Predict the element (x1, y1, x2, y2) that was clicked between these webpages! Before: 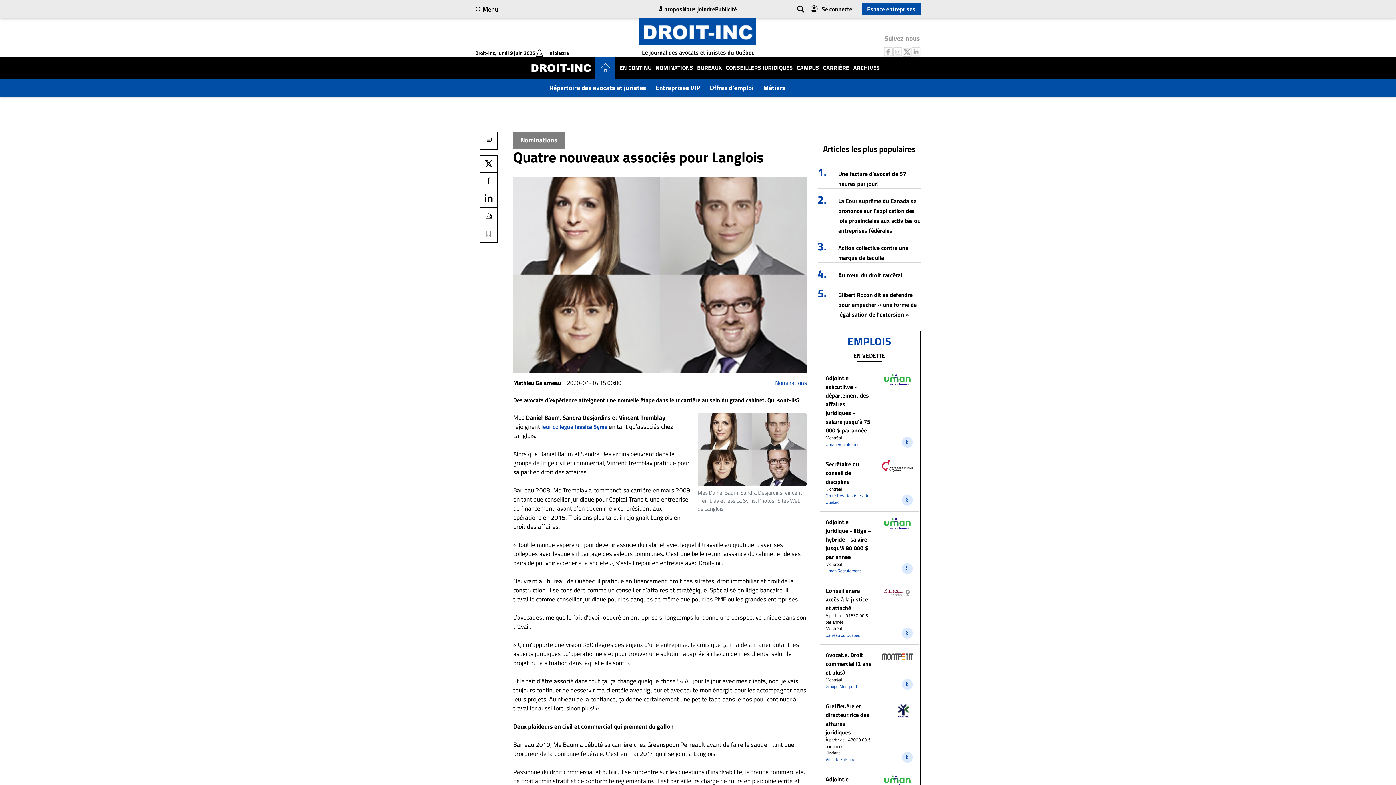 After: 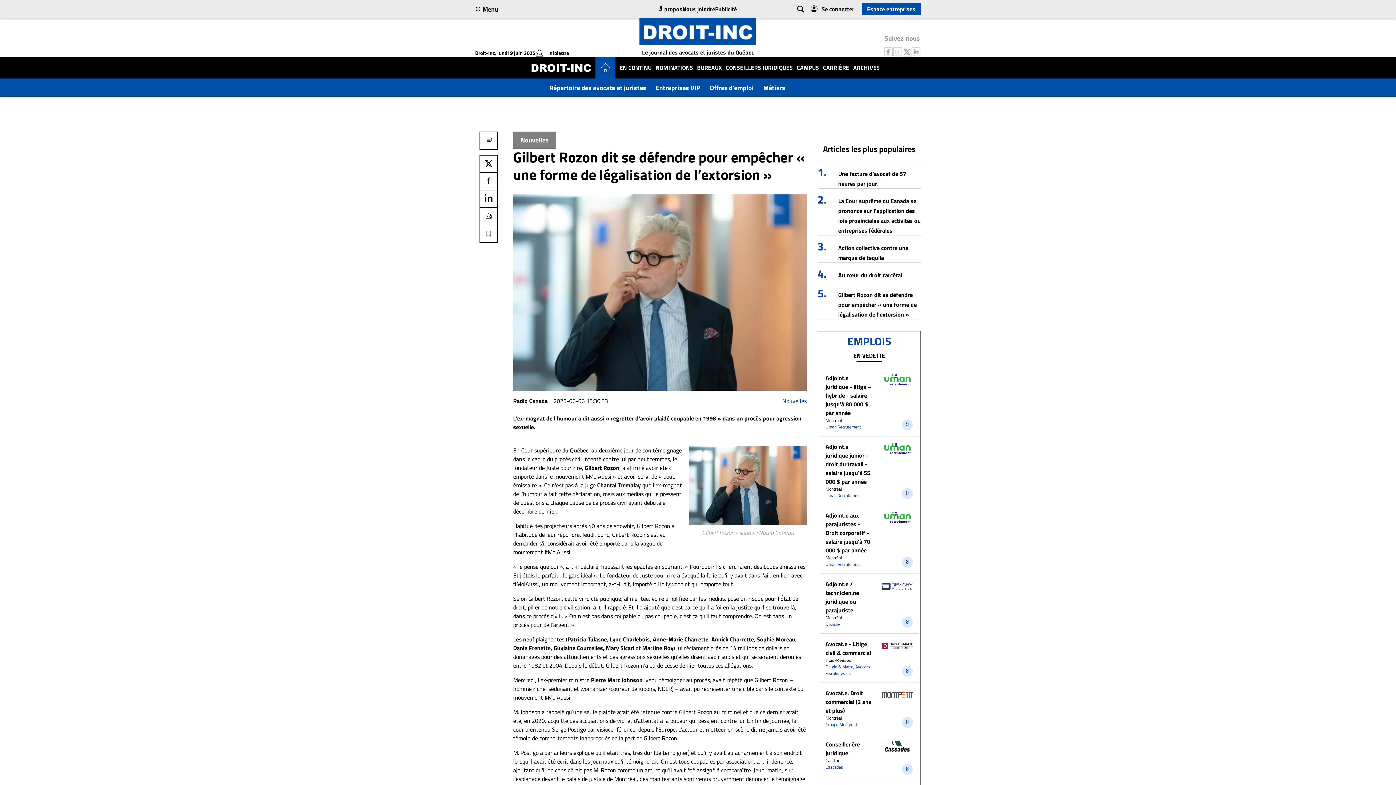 Action: label: Gilbert Rozon dit se défendre pour empêcher « une forme de légalisation de l’extorsion » bbox: (838, 290, 917, 318)